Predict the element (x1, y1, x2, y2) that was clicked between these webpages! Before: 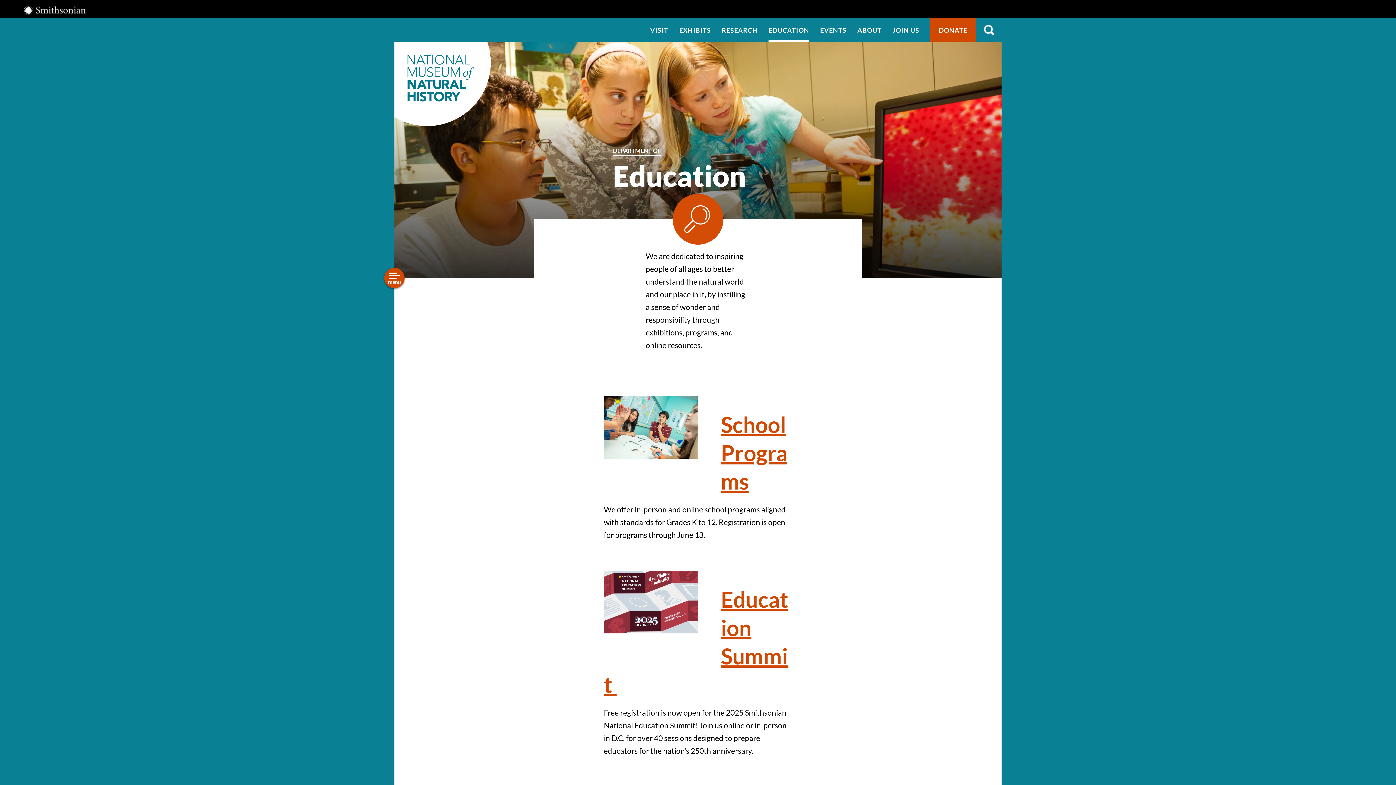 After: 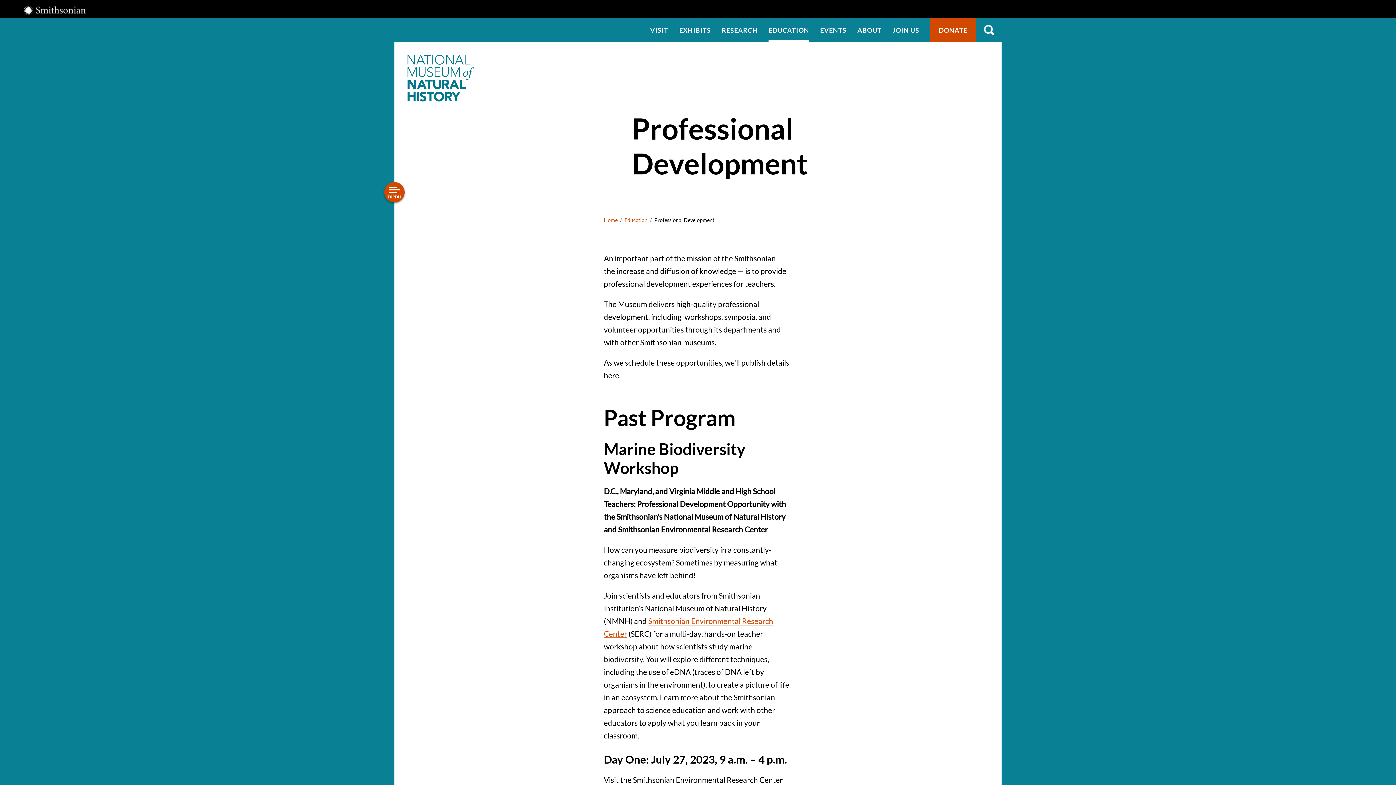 Action: bbox: (330, 364, 398, 380) label: Professional Development